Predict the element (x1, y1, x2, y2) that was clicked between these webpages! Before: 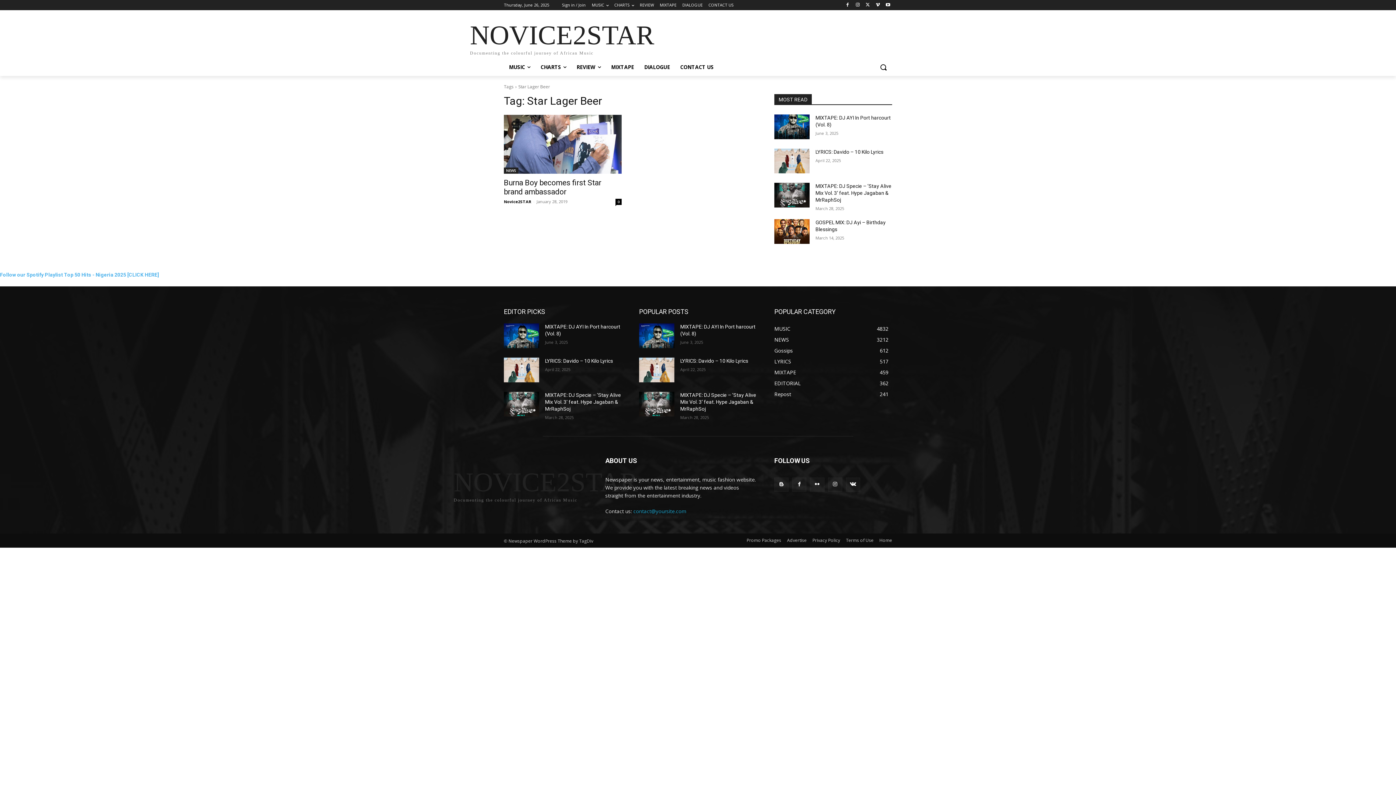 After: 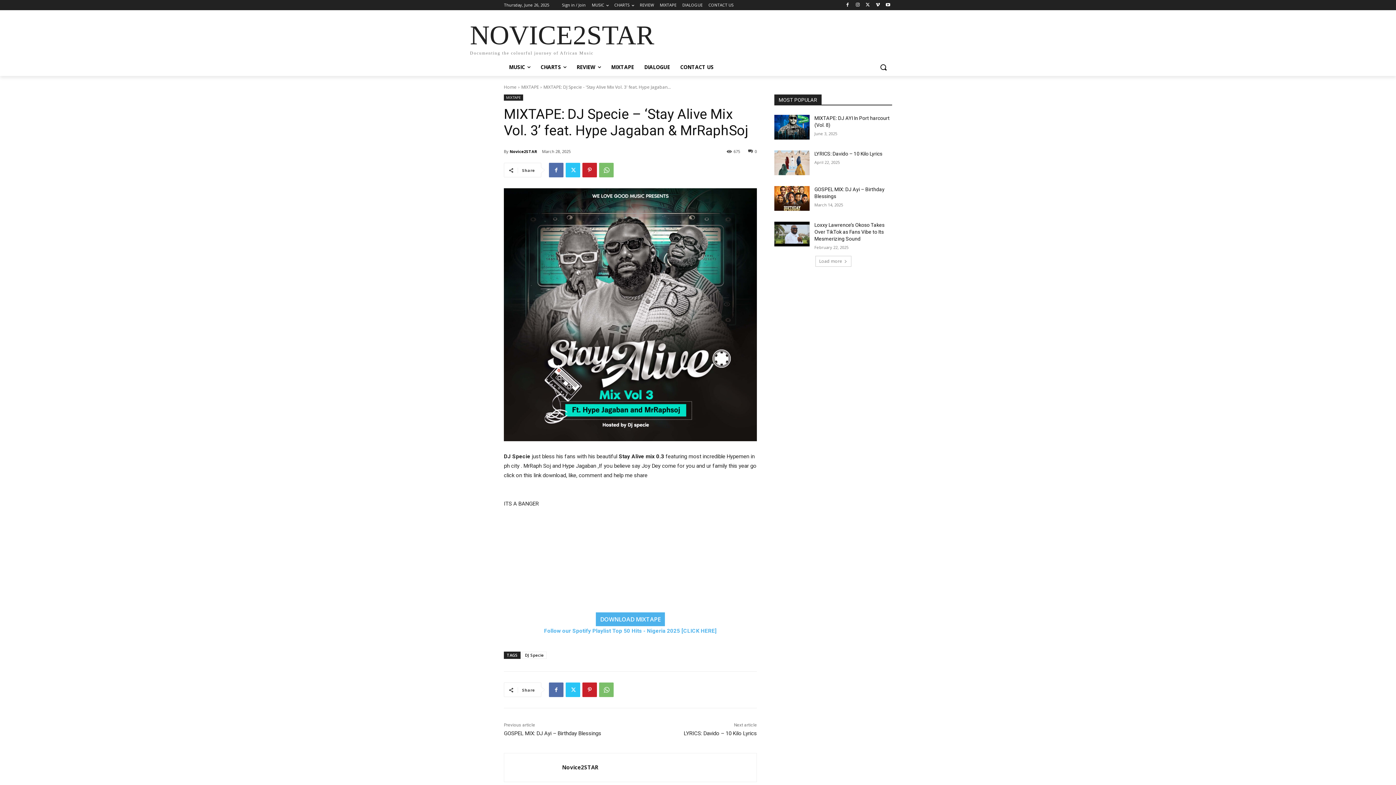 Action: label: MIXTAPE: DJ Specie – ‘Stay Alive Mix Vol. 3’ feat. Hype Jagaban & MrRaphSoj bbox: (815, 183, 891, 202)